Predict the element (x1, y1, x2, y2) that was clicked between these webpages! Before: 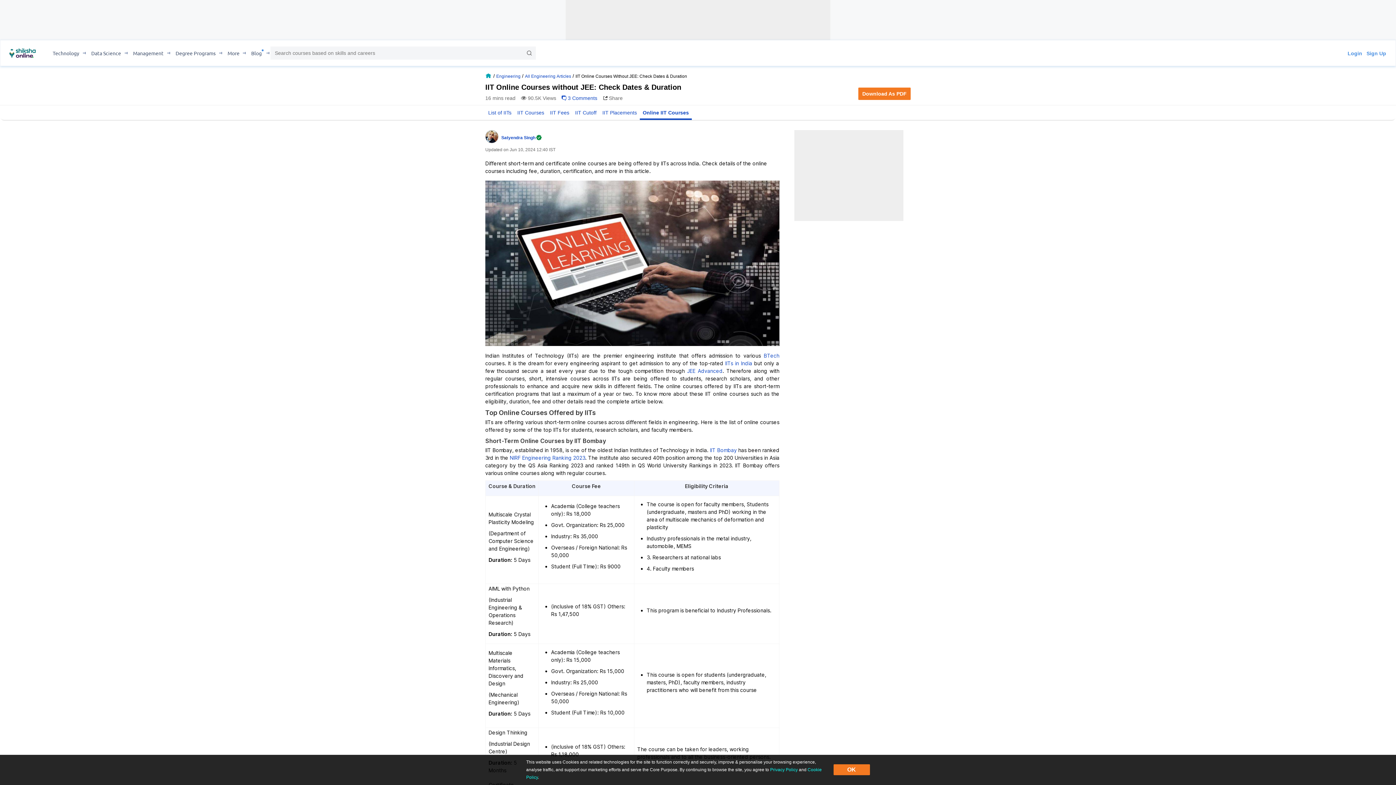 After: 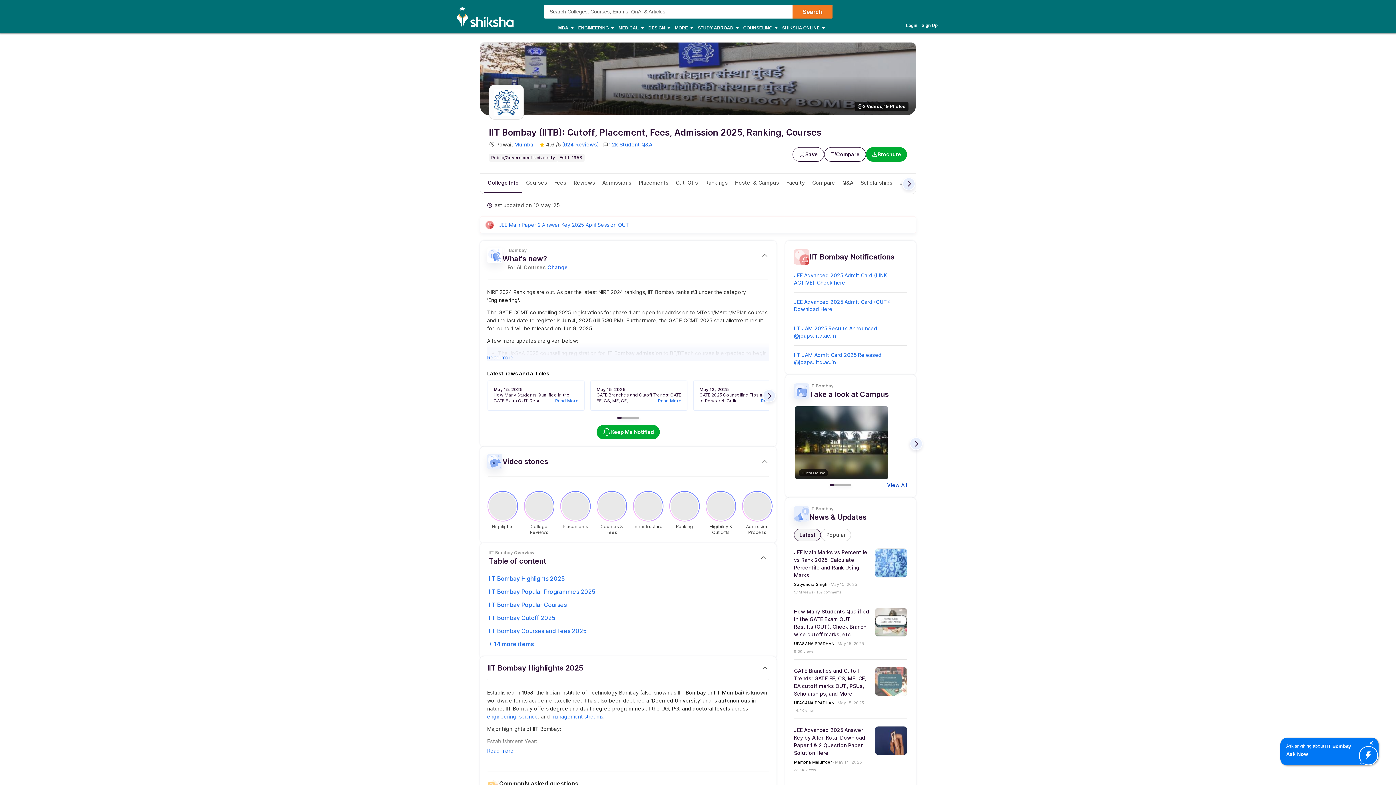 Action: bbox: (710, 447, 737, 453) label: IIT Bombay